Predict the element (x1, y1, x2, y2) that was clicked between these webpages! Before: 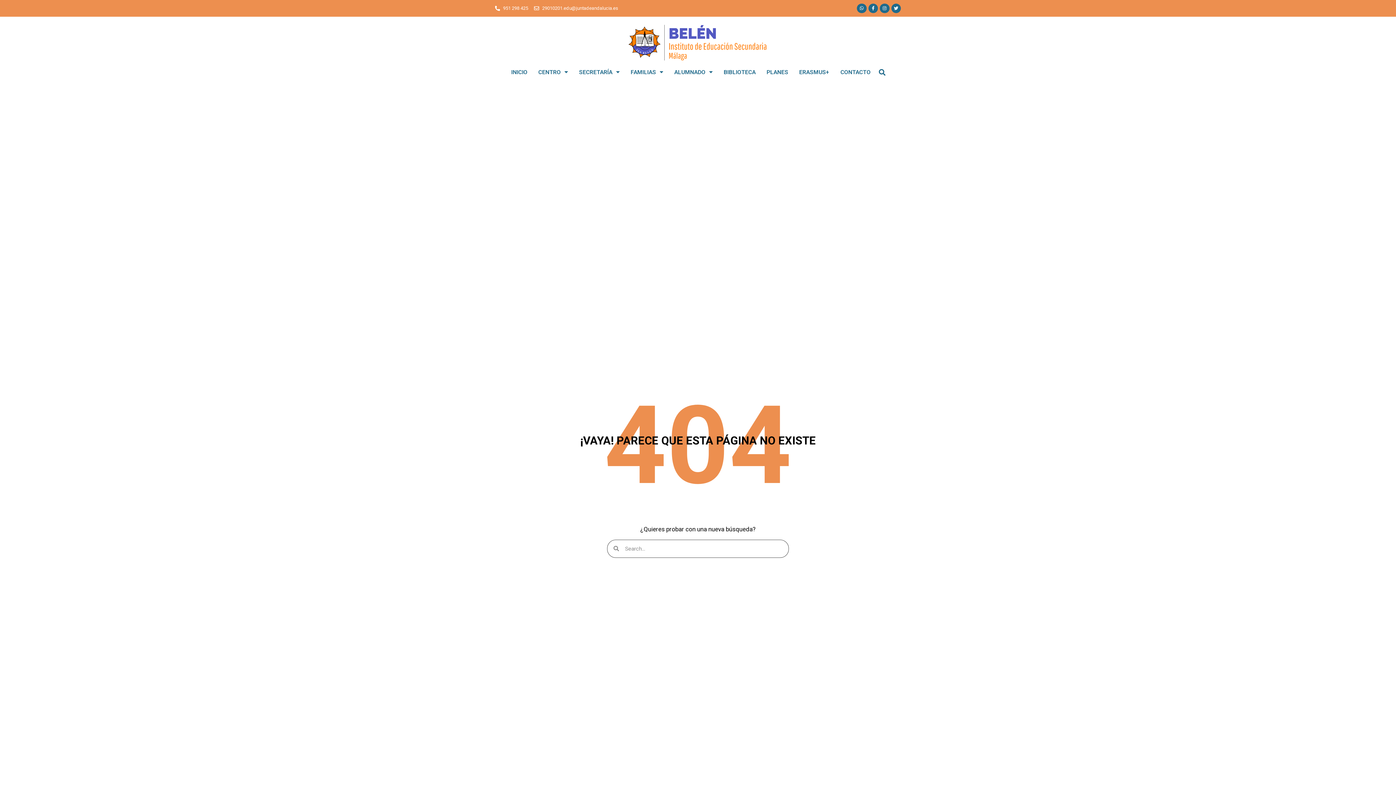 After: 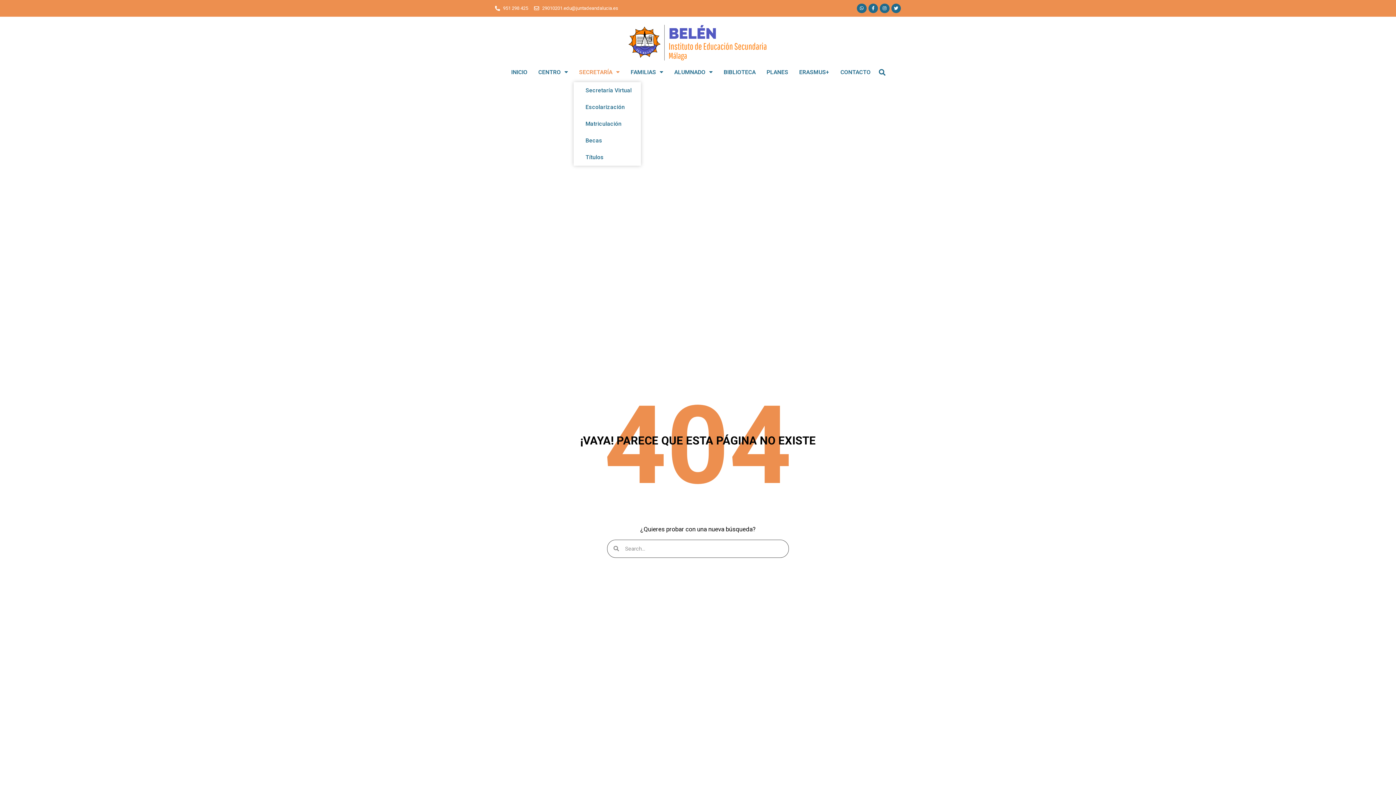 Action: label: SECRETARÍA bbox: (573, 62, 625, 82)